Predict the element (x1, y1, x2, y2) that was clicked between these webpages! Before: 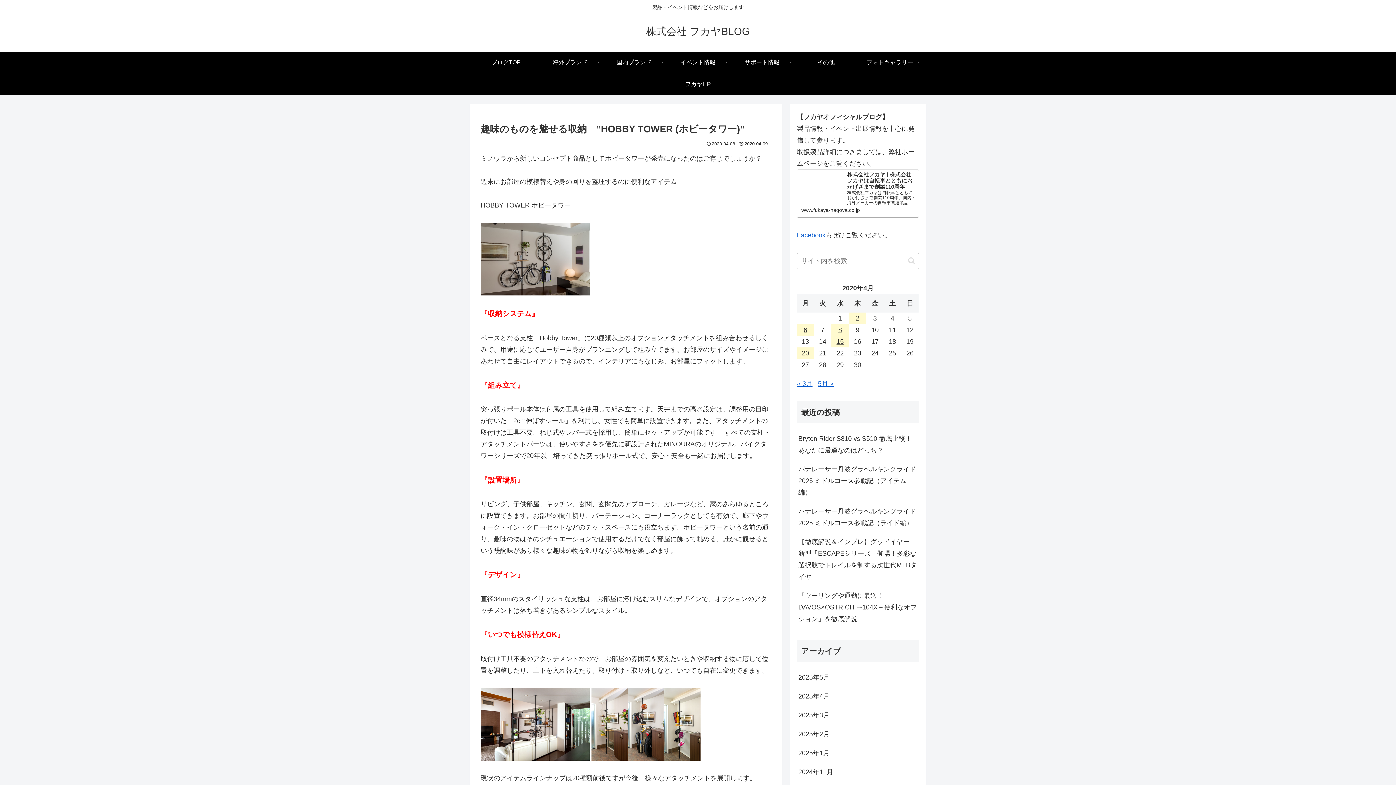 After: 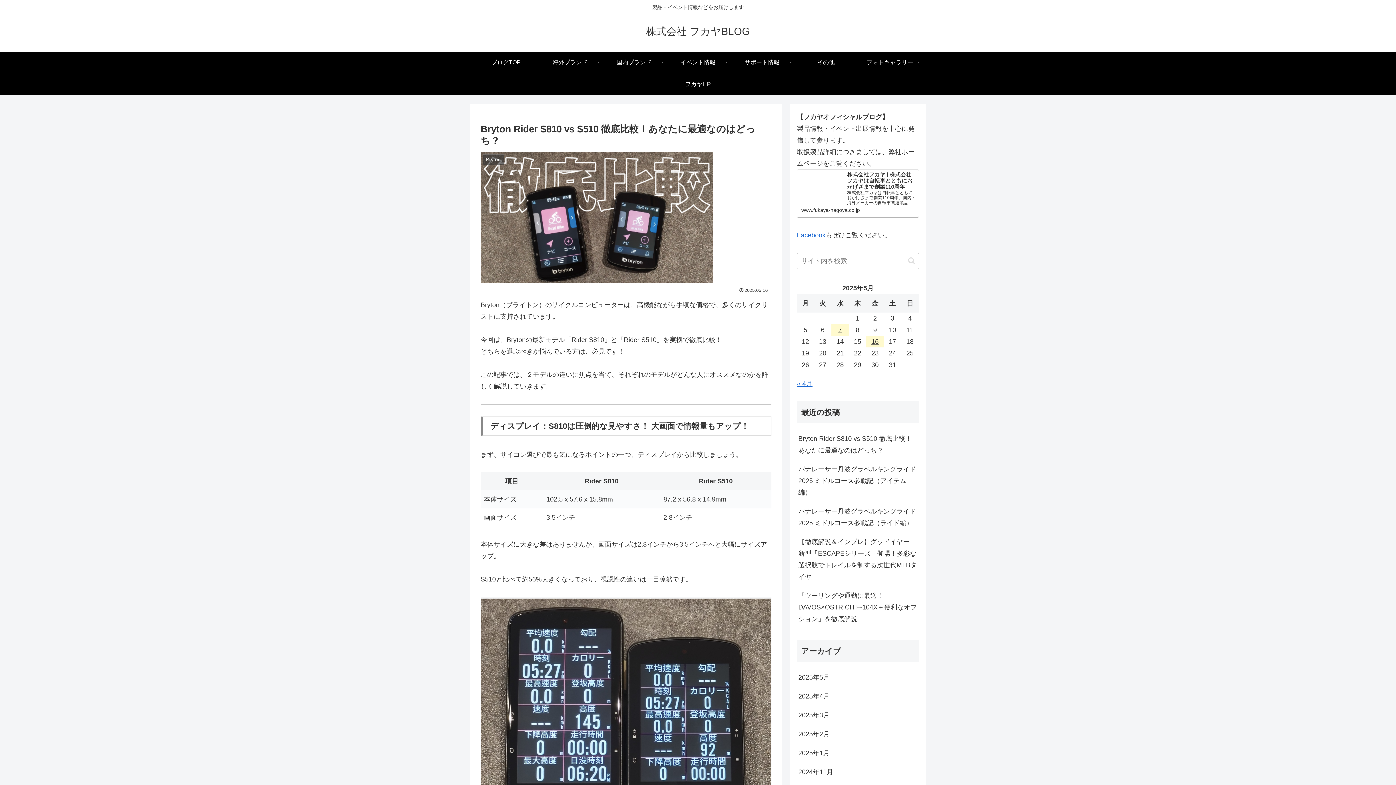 Action: label: Bryton Rider S810 vs S510 徹底比較！あなたに最適なのはどっち？ bbox: (797, 429, 919, 459)